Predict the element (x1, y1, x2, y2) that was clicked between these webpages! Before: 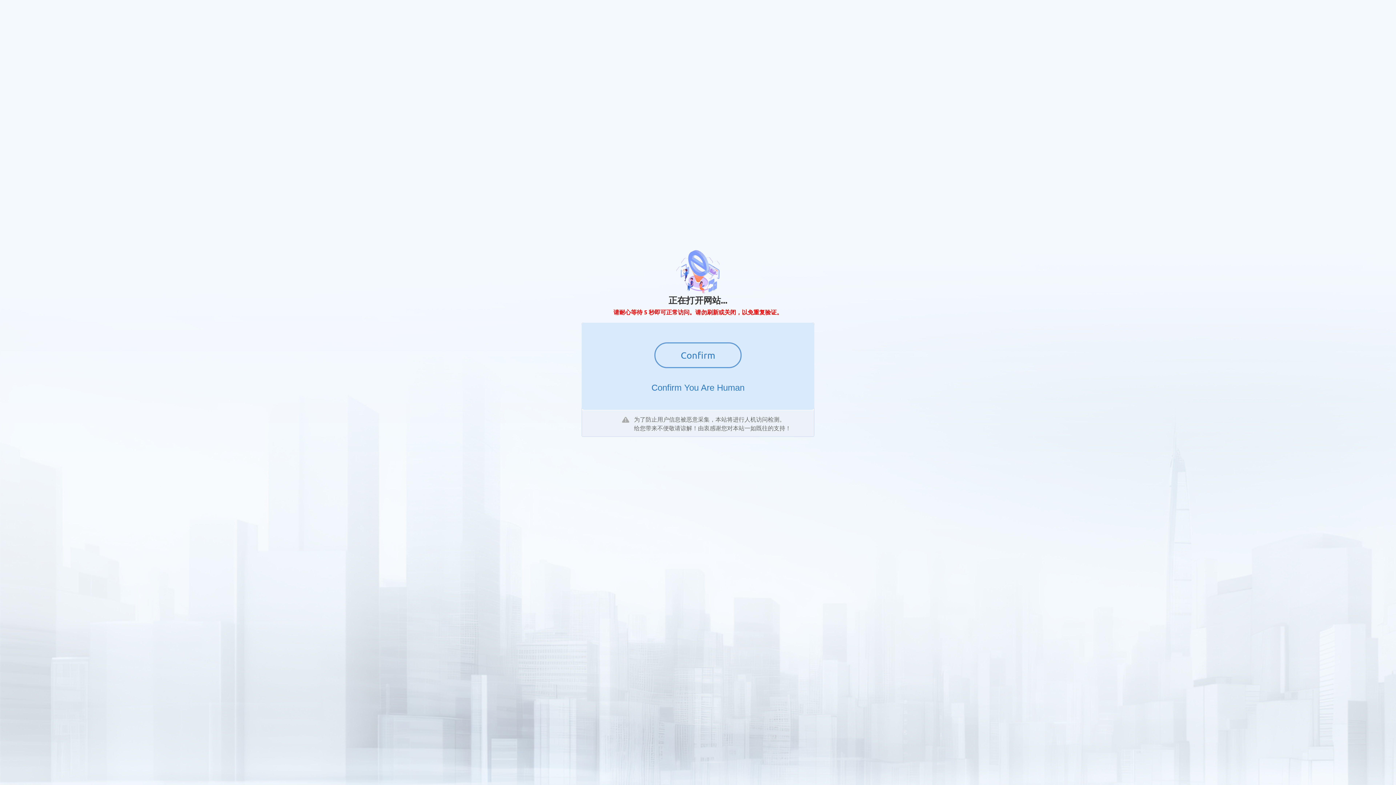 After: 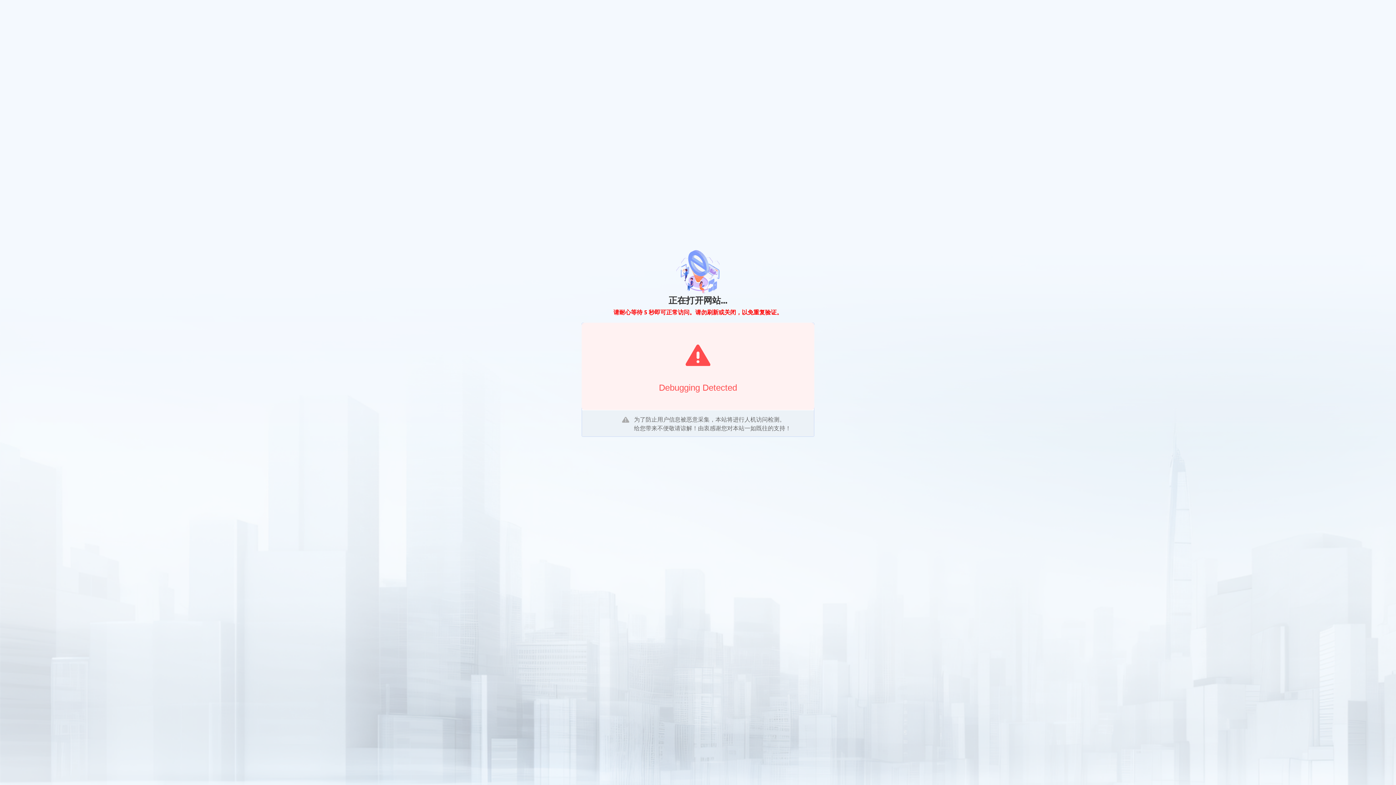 Action: label: Confirm bbox: (654, 342, 741, 368)